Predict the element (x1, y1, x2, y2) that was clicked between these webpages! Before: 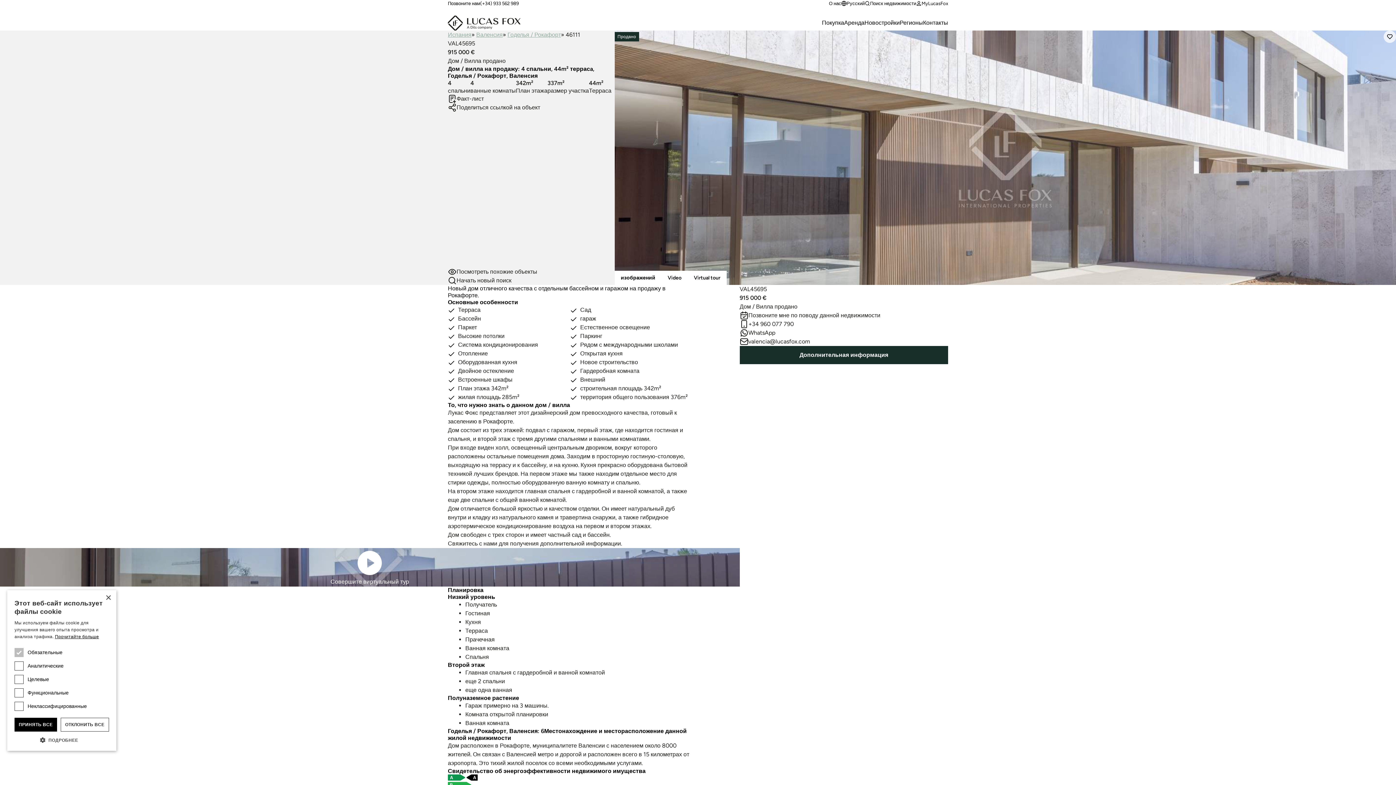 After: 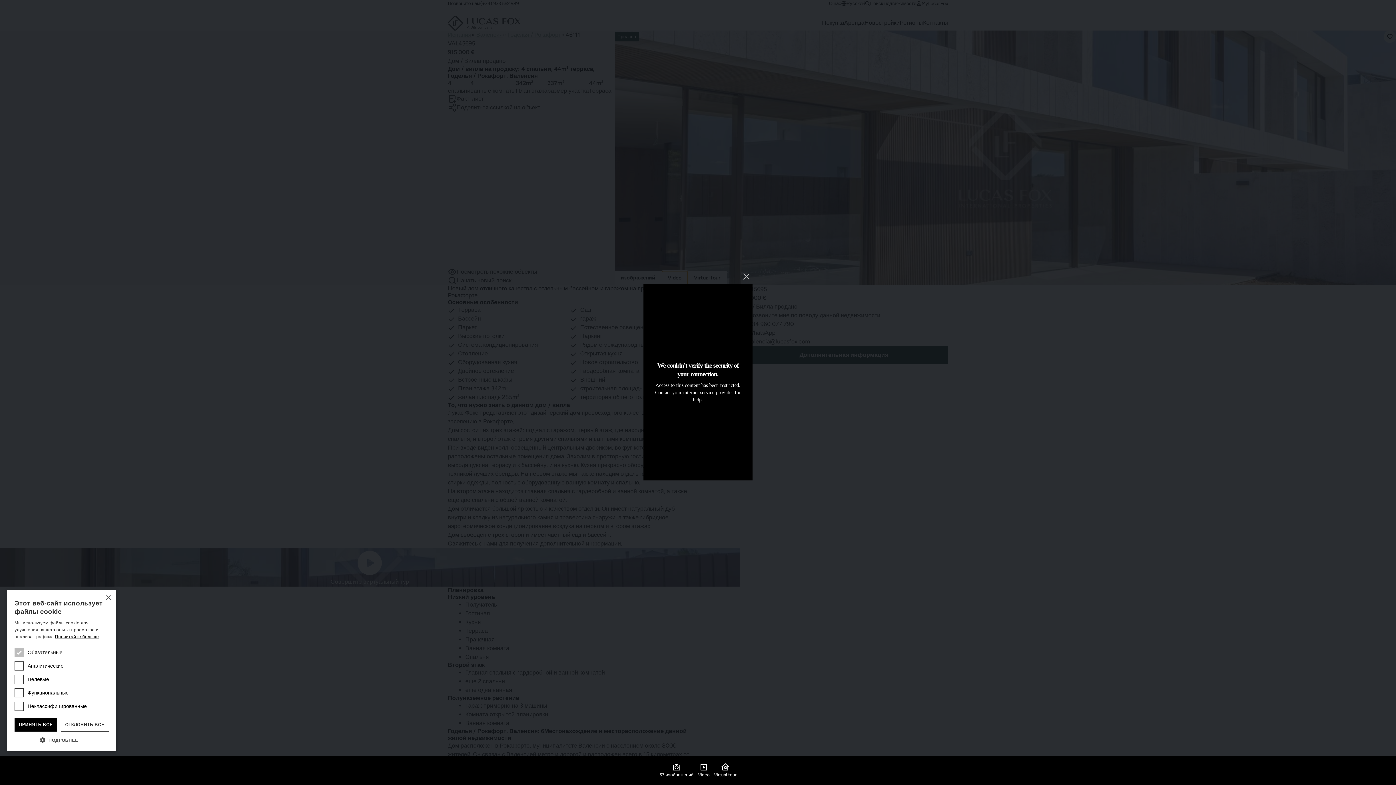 Action: bbox: (661, 270, 687, 285) label: Video